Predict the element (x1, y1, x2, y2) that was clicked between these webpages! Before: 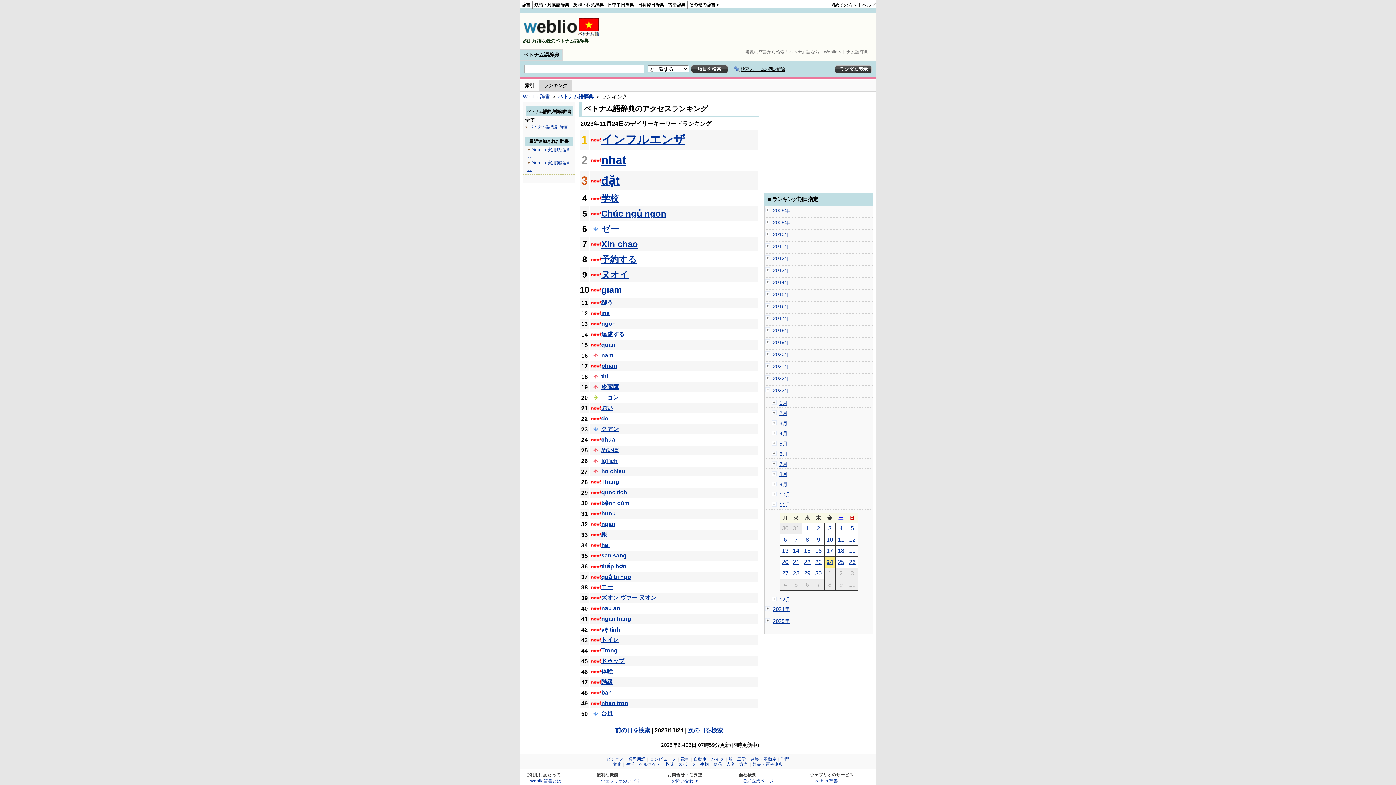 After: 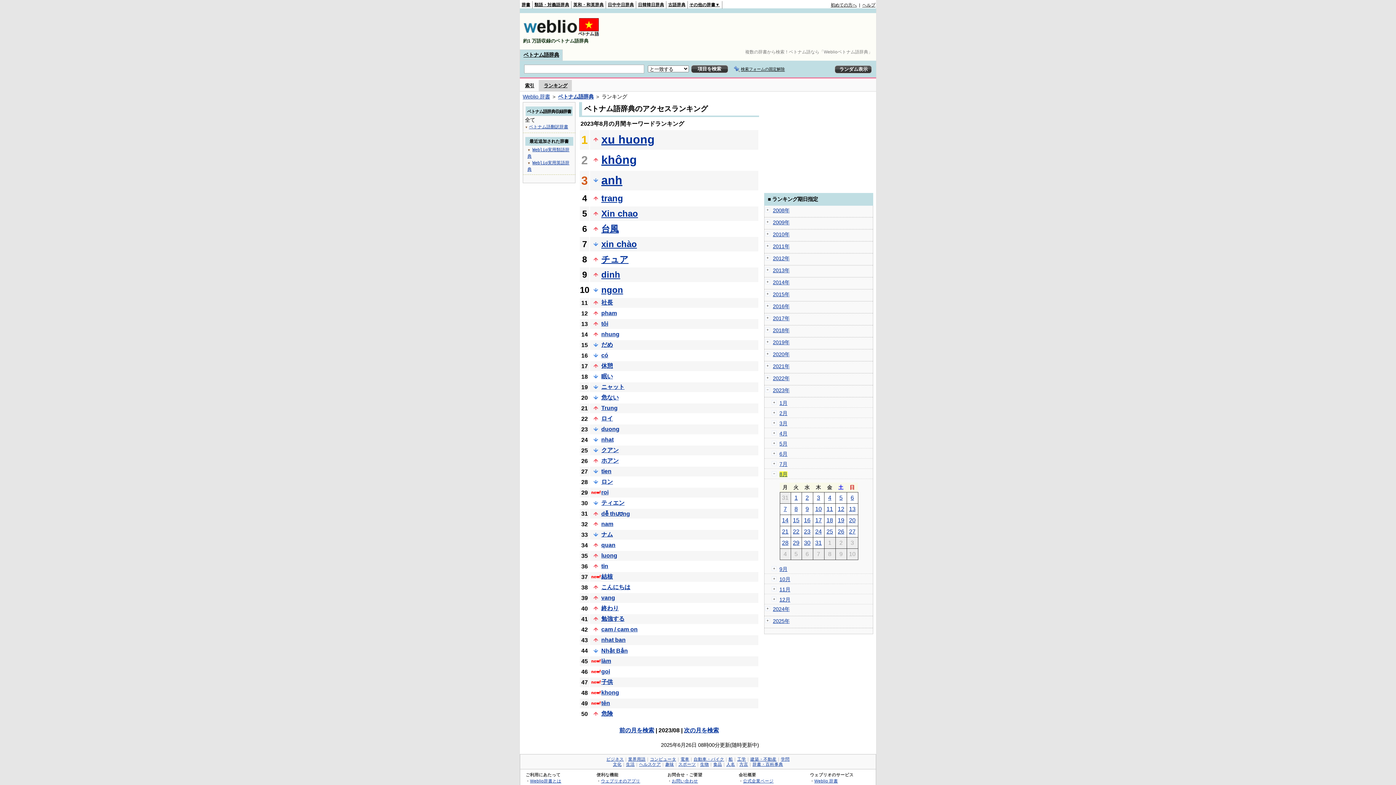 Action: bbox: (779, 471, 787, 477) label: 8月